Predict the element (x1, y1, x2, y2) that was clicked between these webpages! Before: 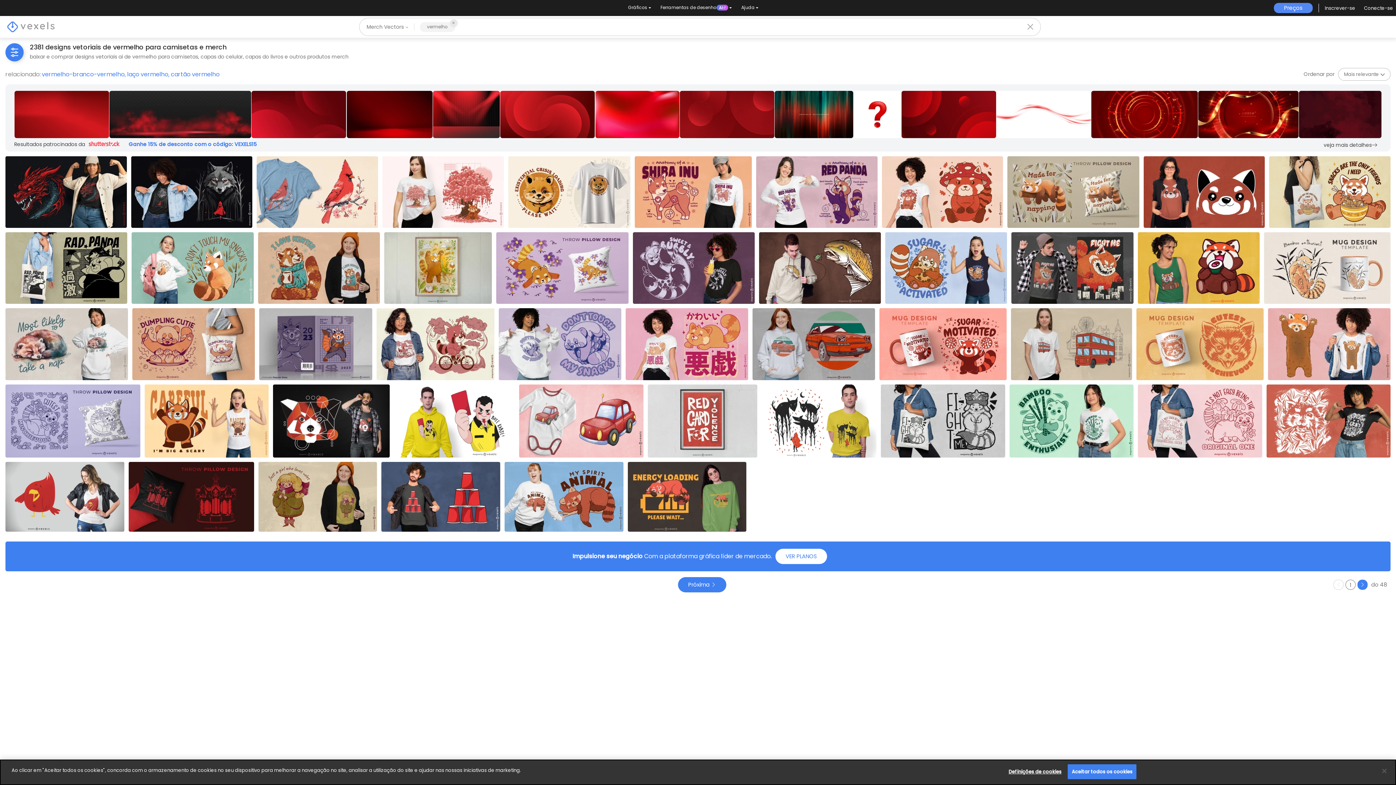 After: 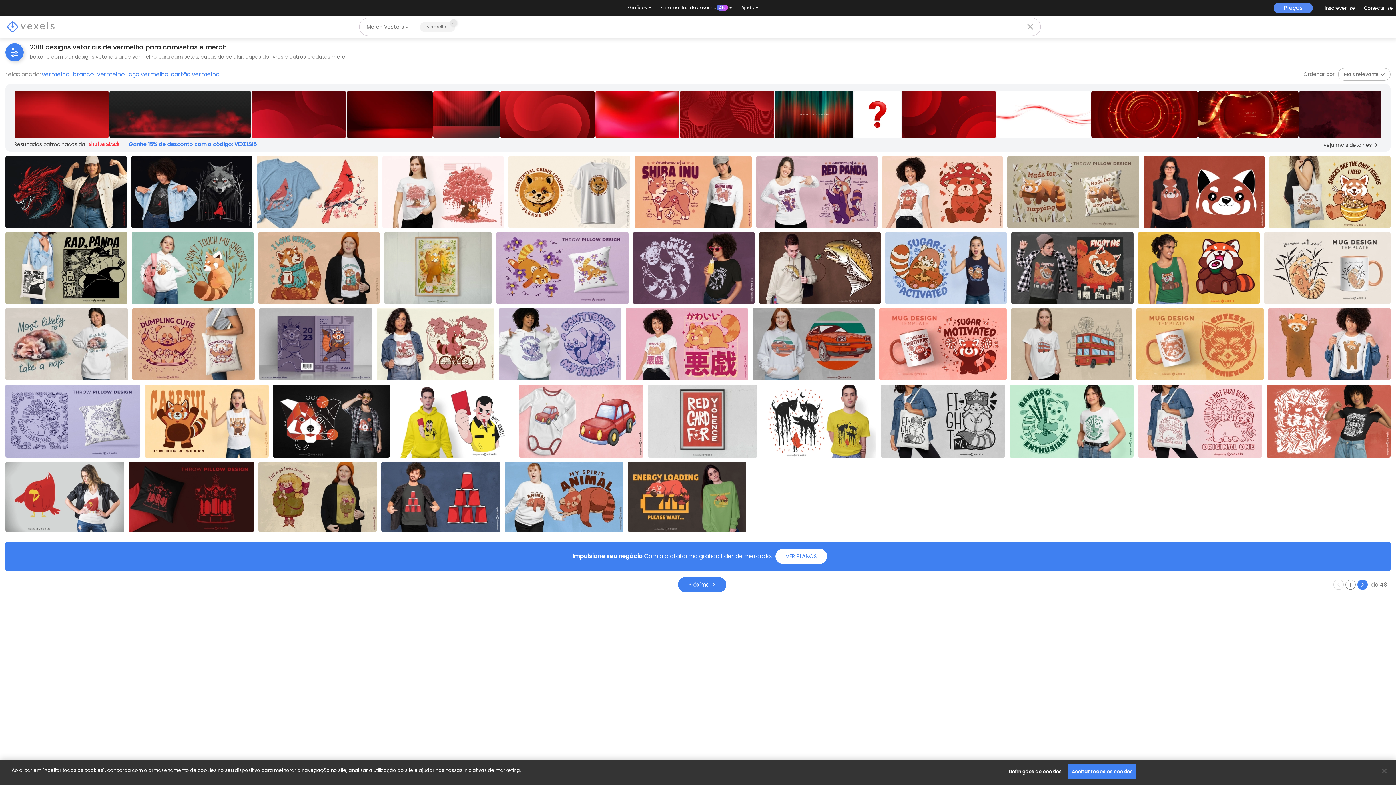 Action: bbox: (1198, 87, 1299, 141) label: Sponsored Images